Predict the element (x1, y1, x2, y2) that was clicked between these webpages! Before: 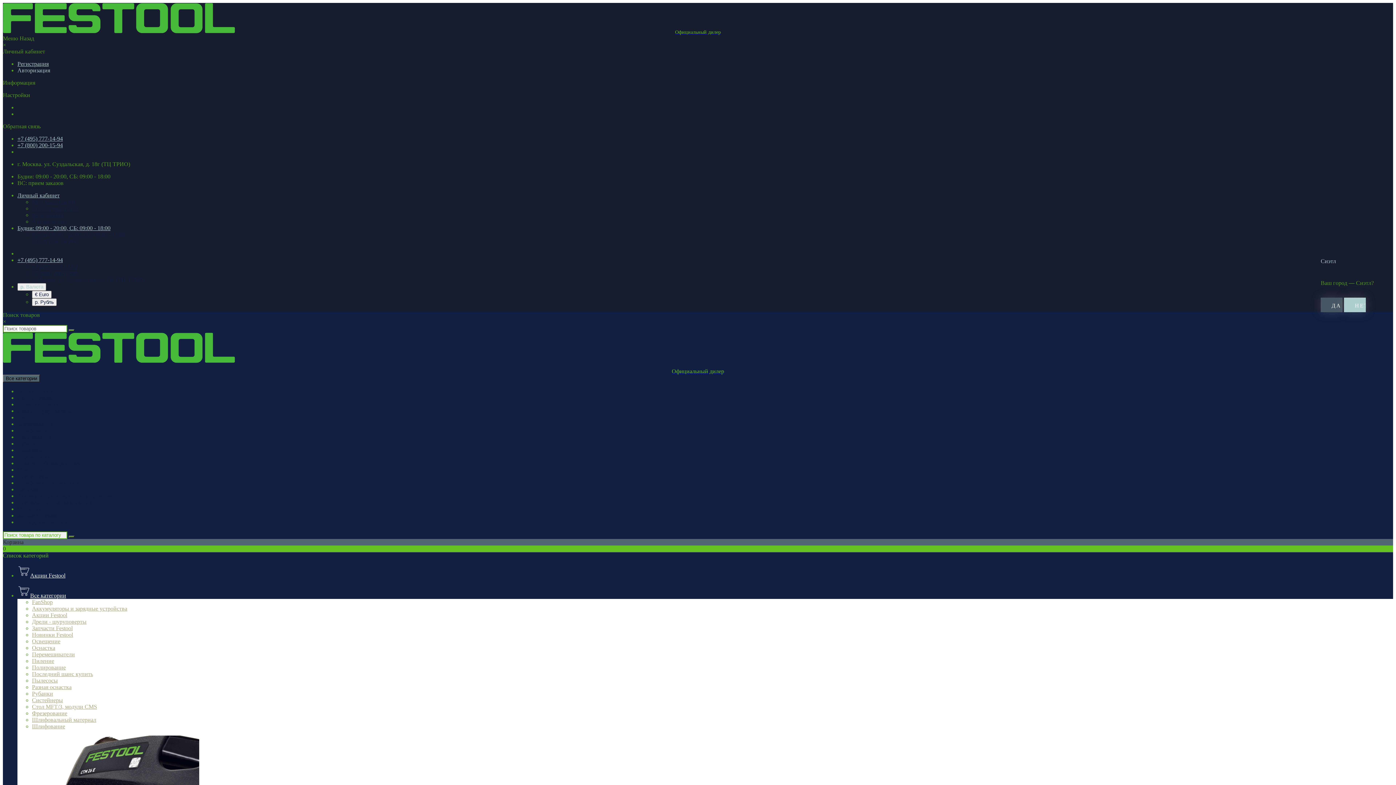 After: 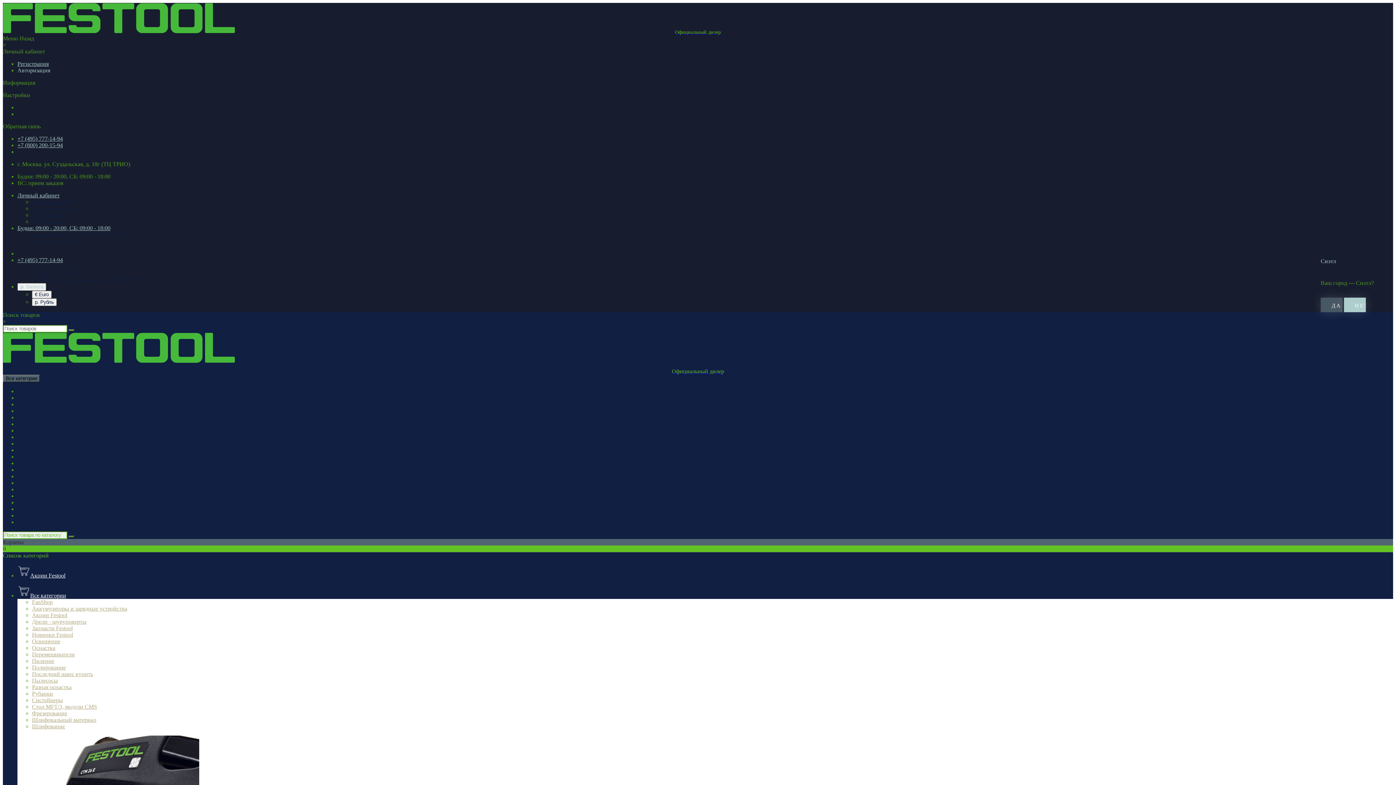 Action: bbox: (32, 704, 97, 710) label: Стол MFT/3, модули CMS